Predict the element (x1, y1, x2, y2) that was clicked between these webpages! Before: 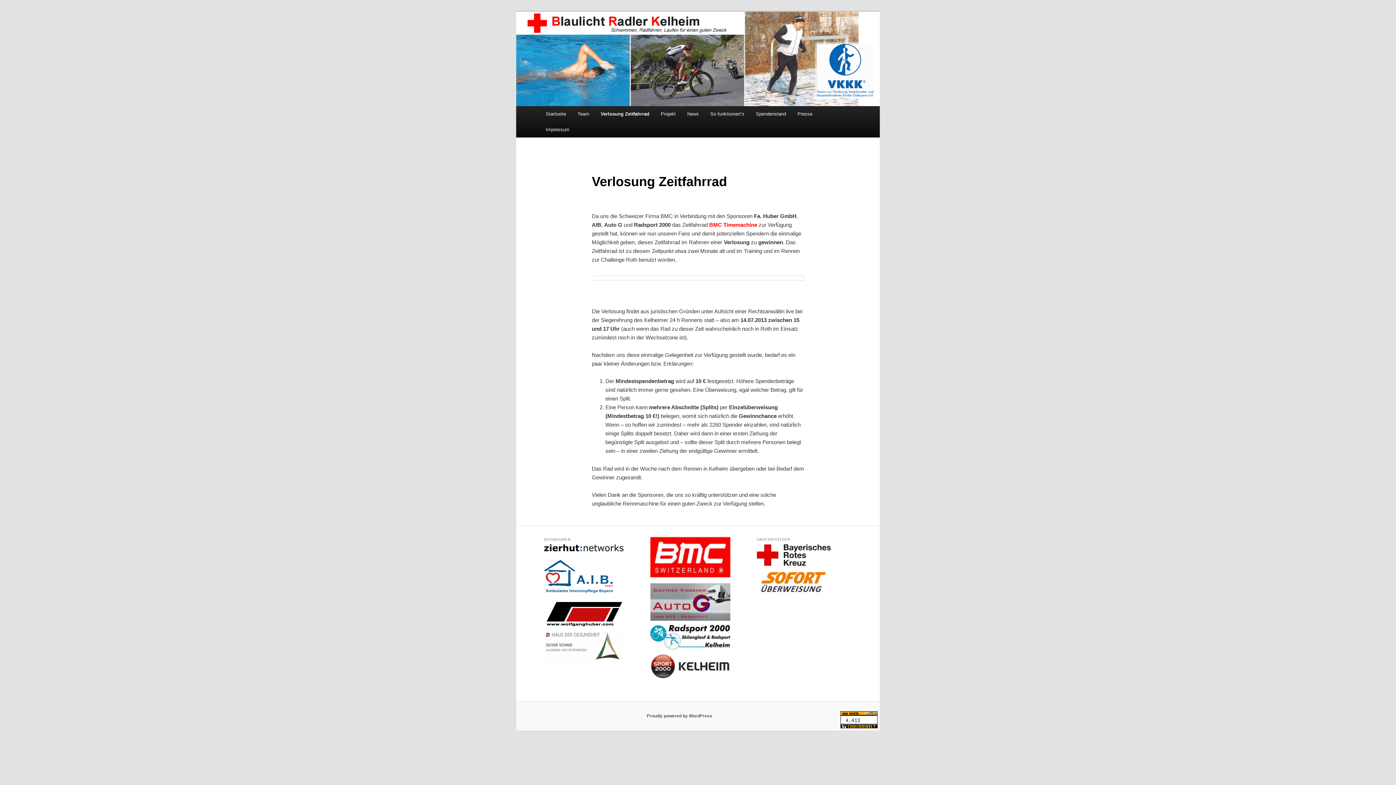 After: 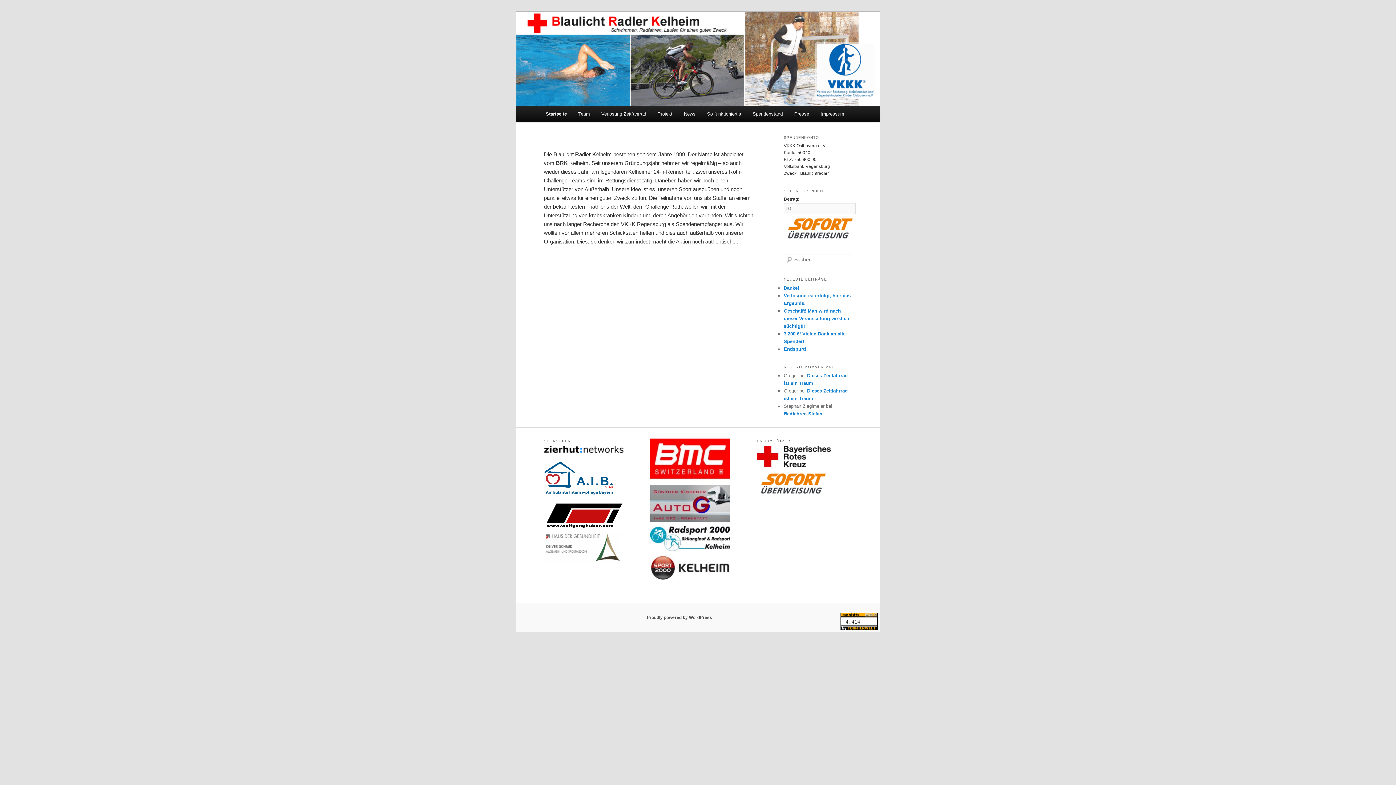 Action: label: Startseite bbox: (540, 106, 571, 121)